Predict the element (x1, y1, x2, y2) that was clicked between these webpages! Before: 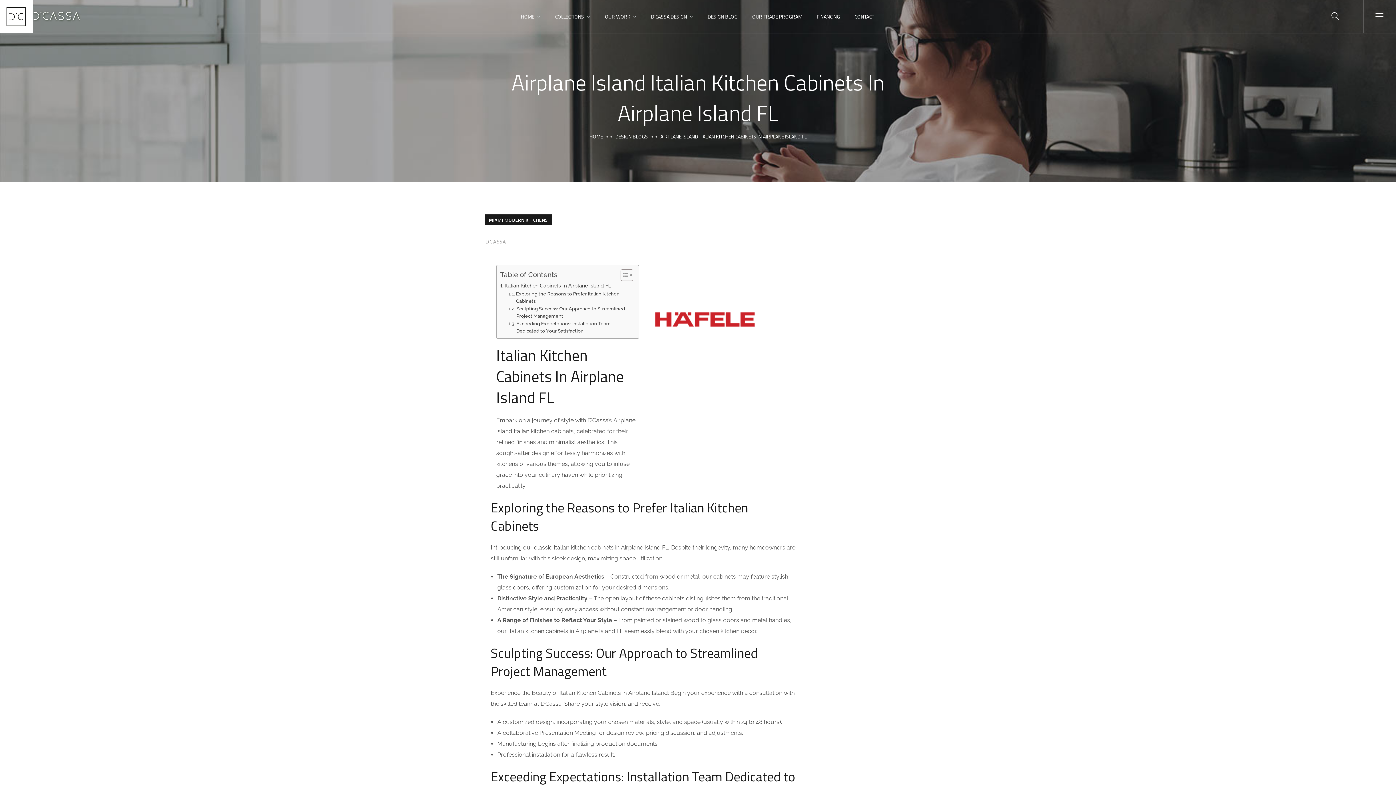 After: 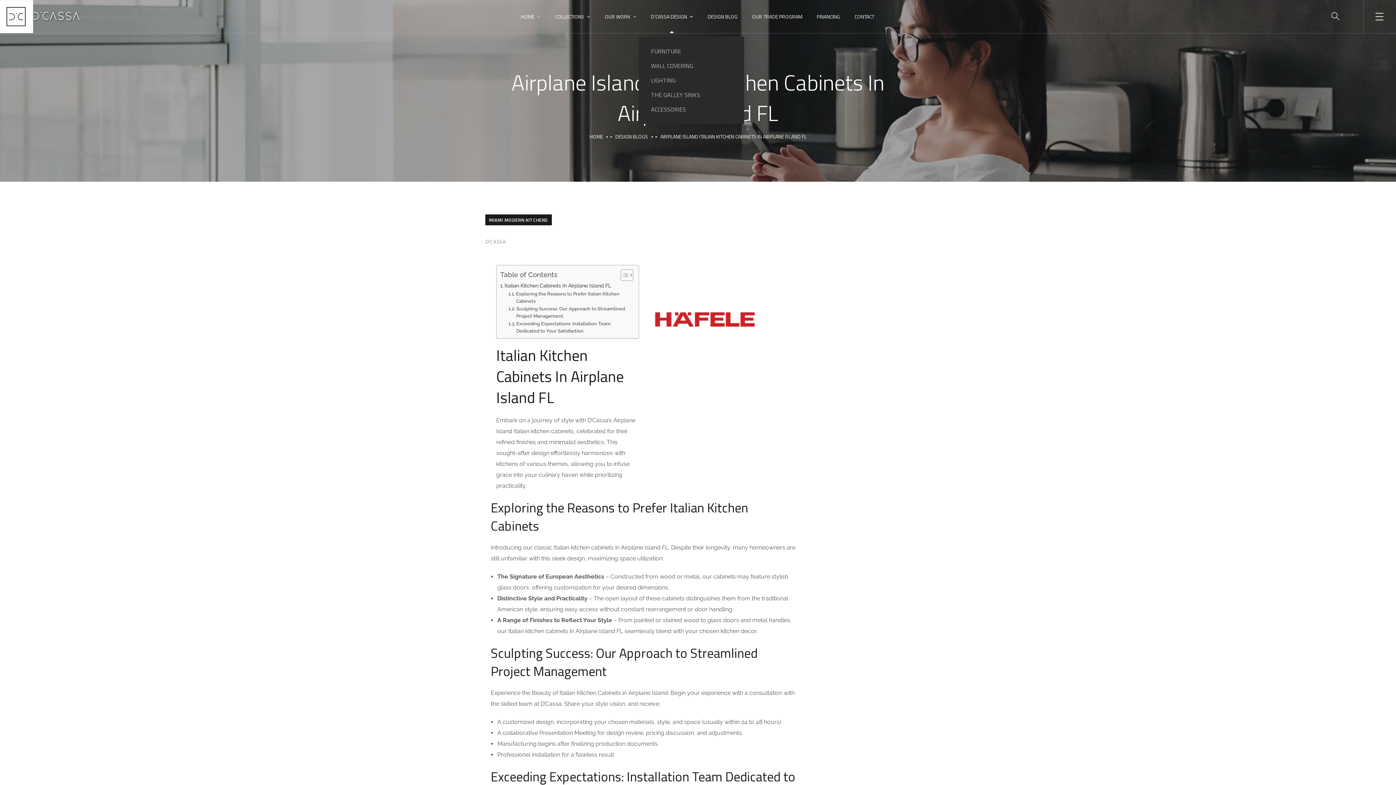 Action: label: D’CASSA DESIGN bbox: (651, 0, 693, 33)